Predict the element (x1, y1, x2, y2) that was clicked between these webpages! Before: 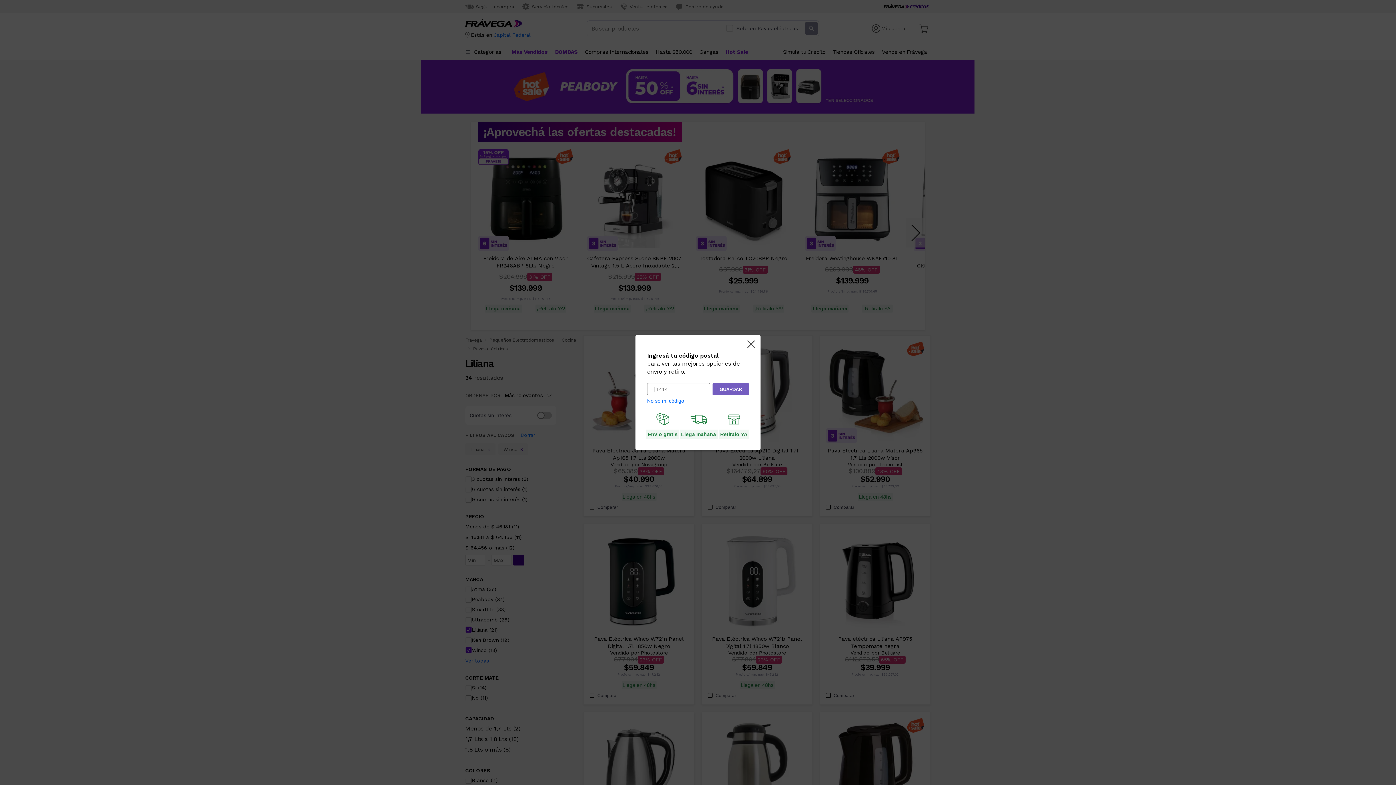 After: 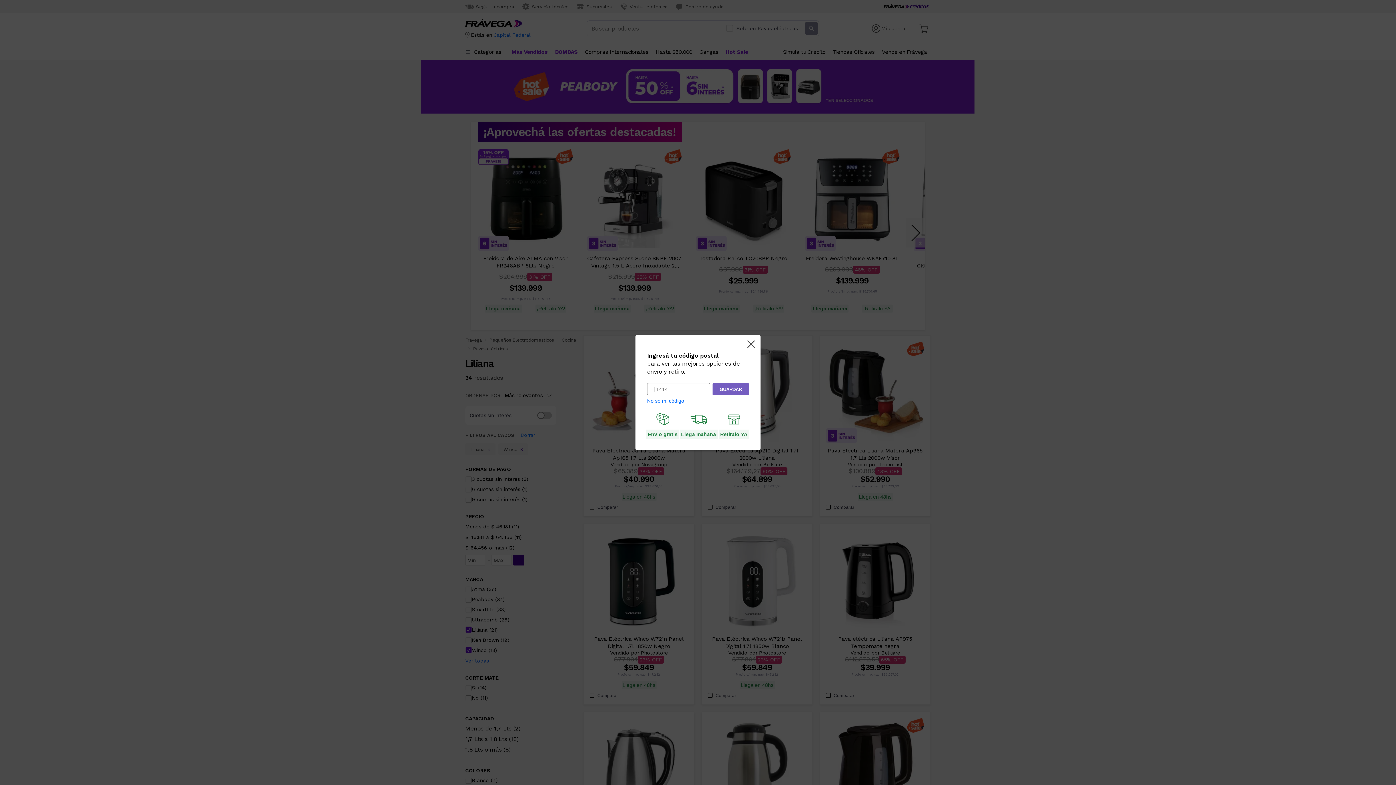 Action: label: No sé mi código bbox: (647, 398, 684, 404)